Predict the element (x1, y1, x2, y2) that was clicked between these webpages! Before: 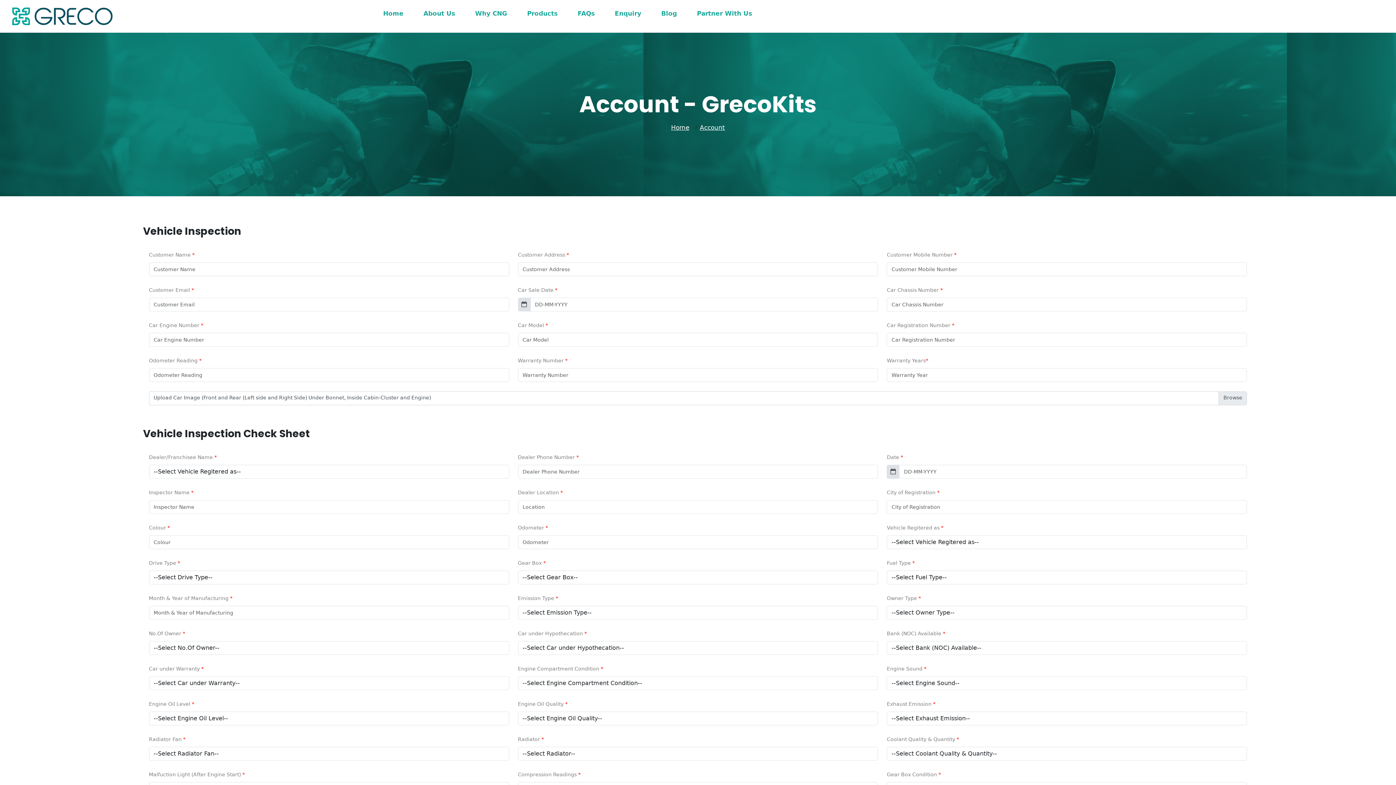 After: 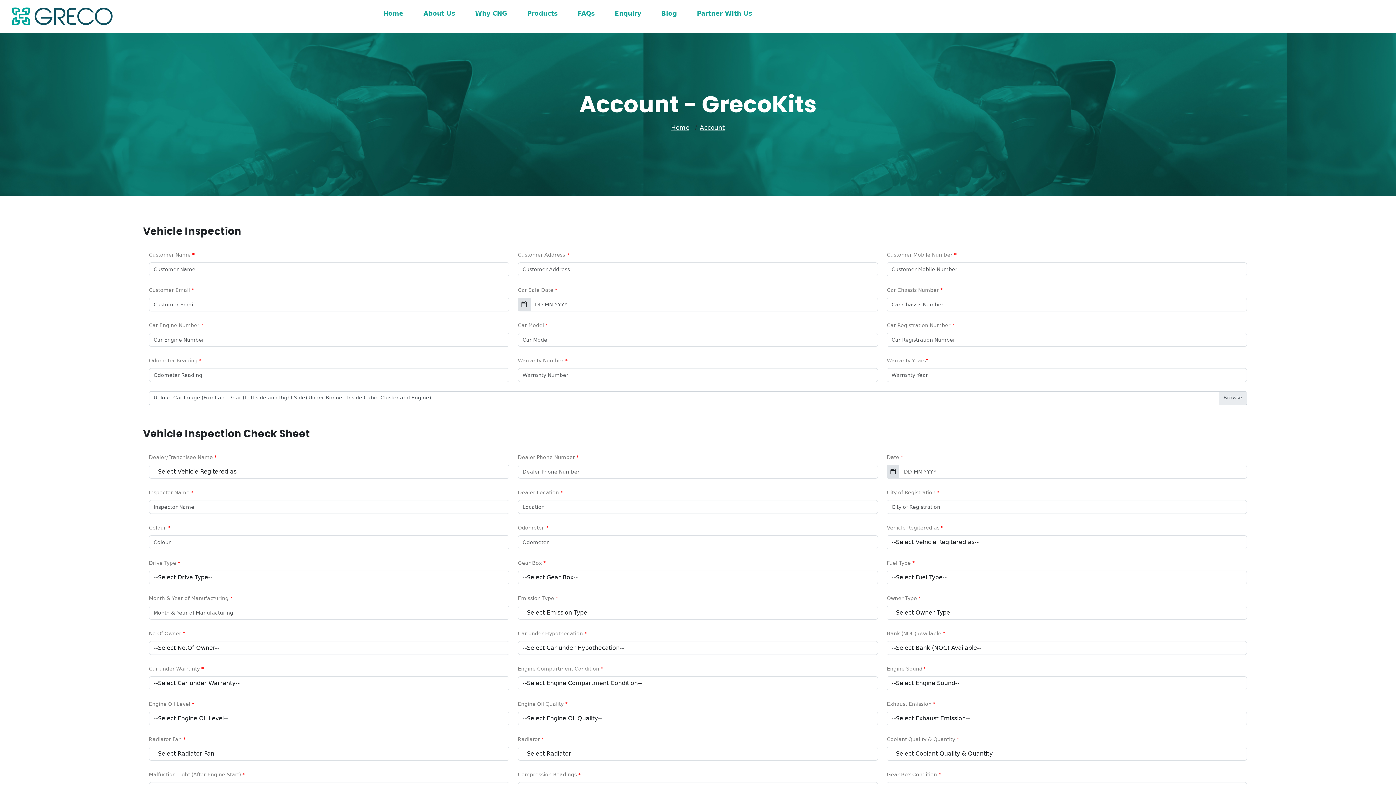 Action: label: Account bbox: (700, 124, 725, 131)